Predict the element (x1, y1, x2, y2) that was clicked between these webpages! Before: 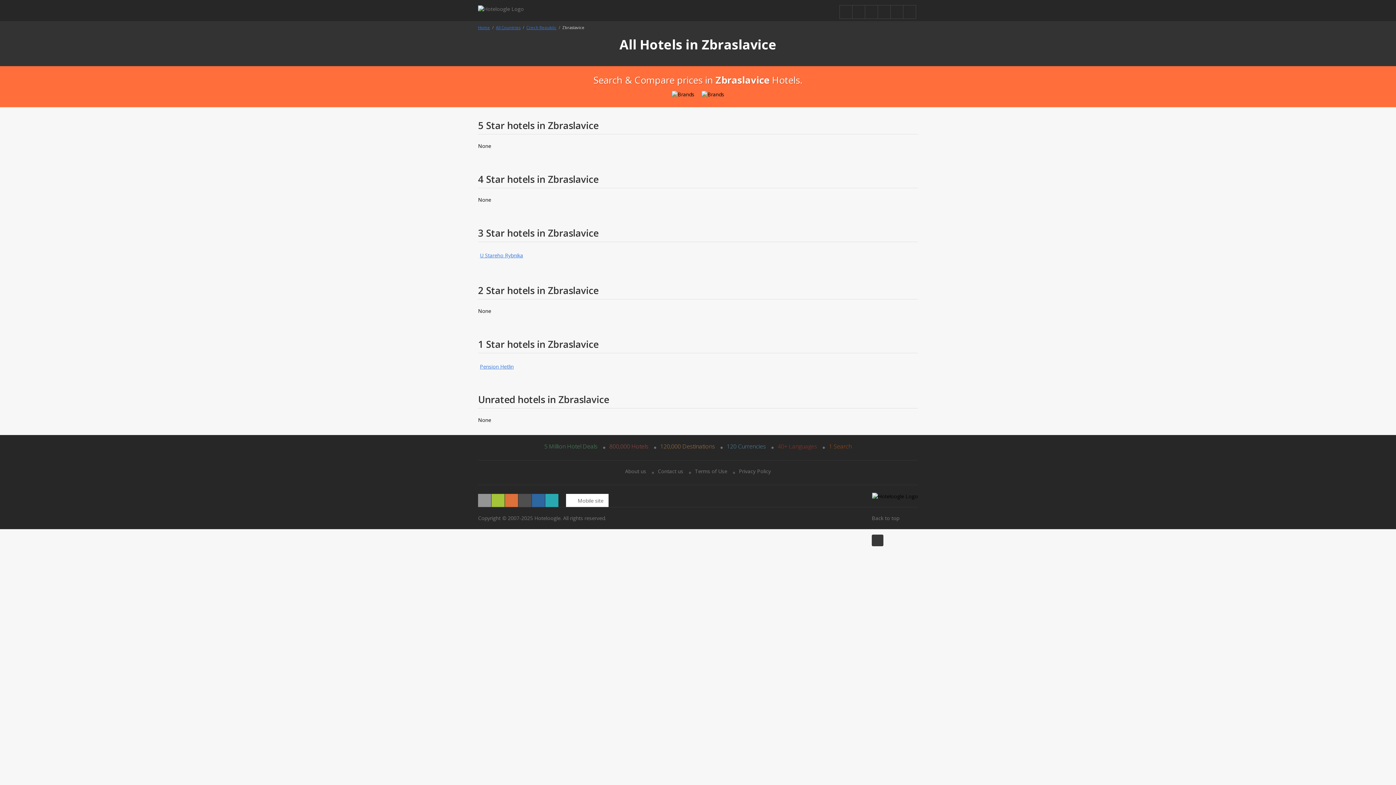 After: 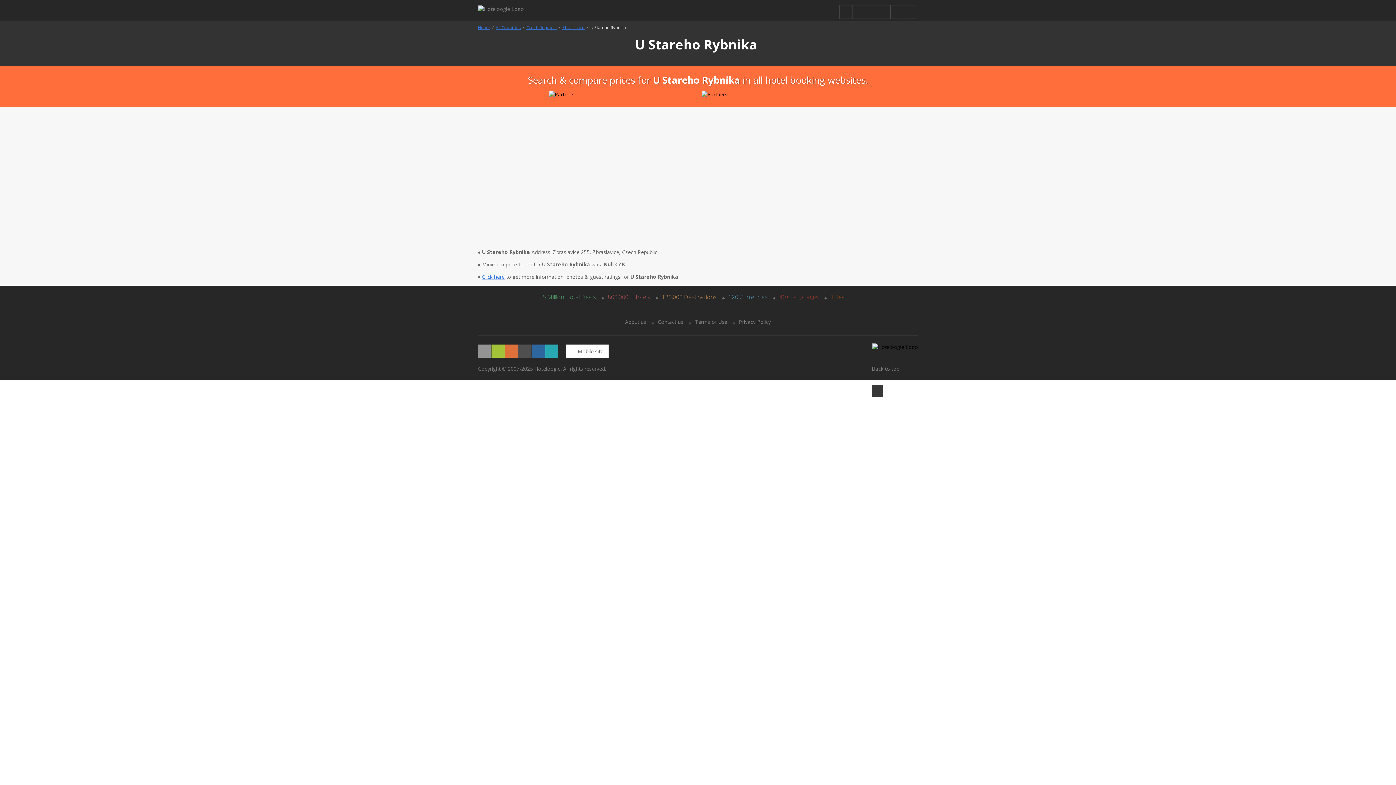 Action: bbox: (480, 252, 523, 258) label: U Stareho Rybnika